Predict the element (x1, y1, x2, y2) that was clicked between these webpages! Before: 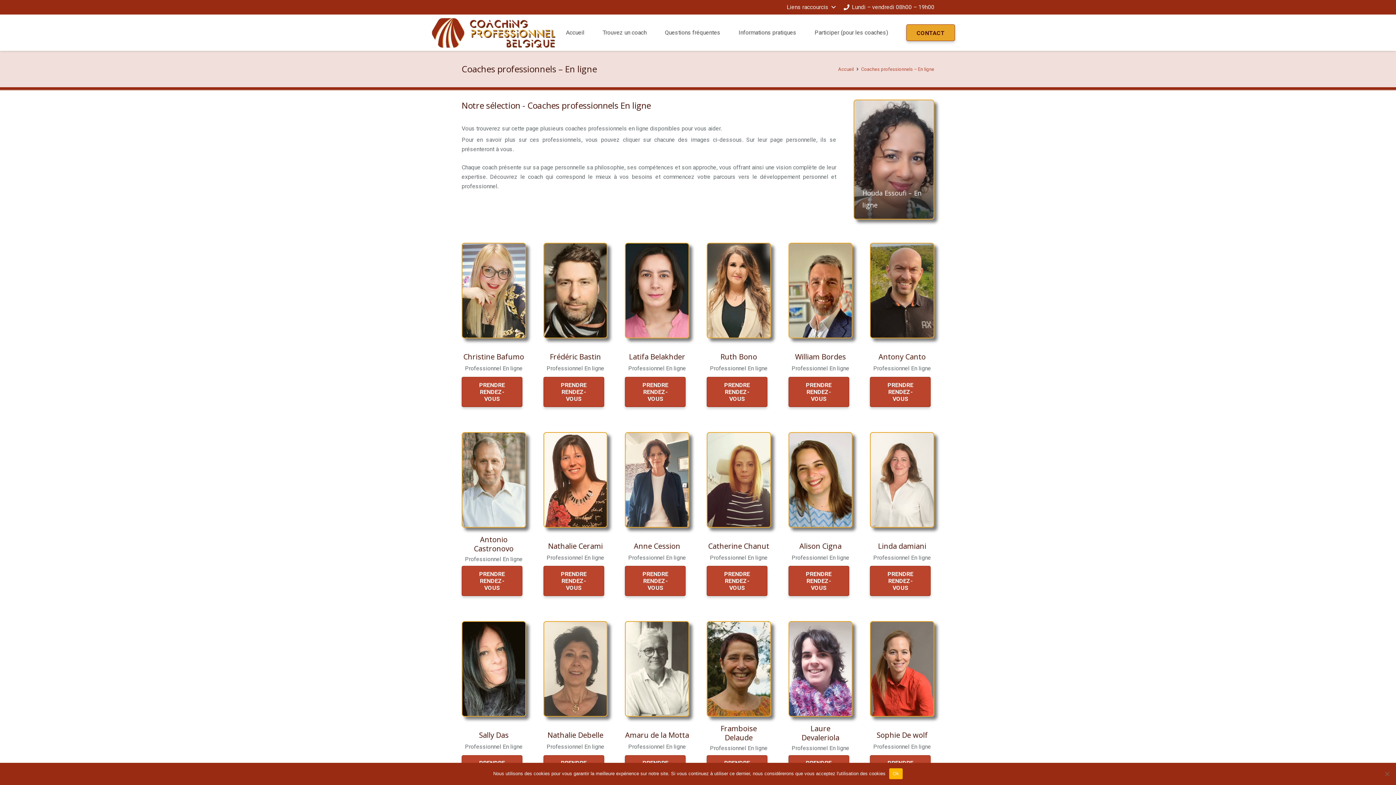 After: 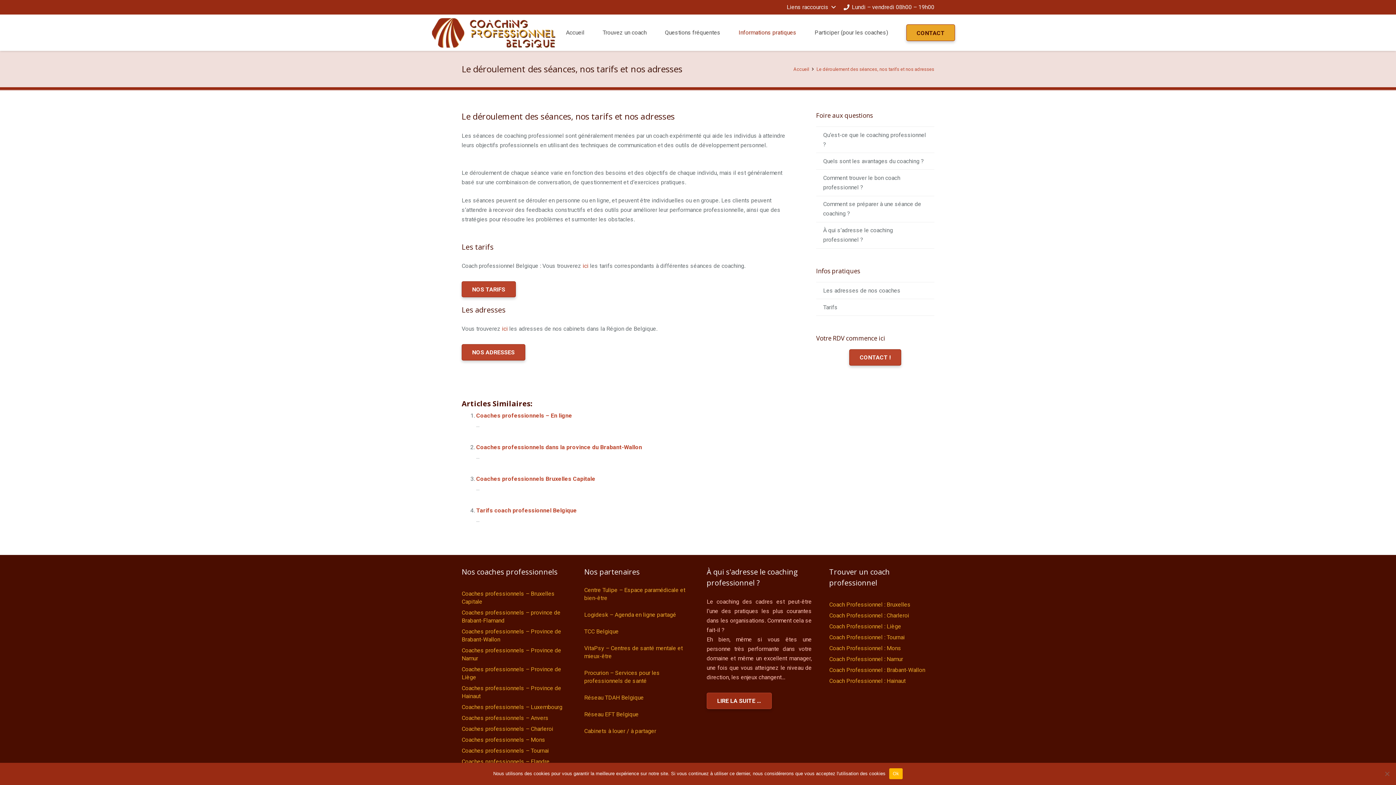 Action: bbox: (729, 23, 805, 41) label: Informations pratiques